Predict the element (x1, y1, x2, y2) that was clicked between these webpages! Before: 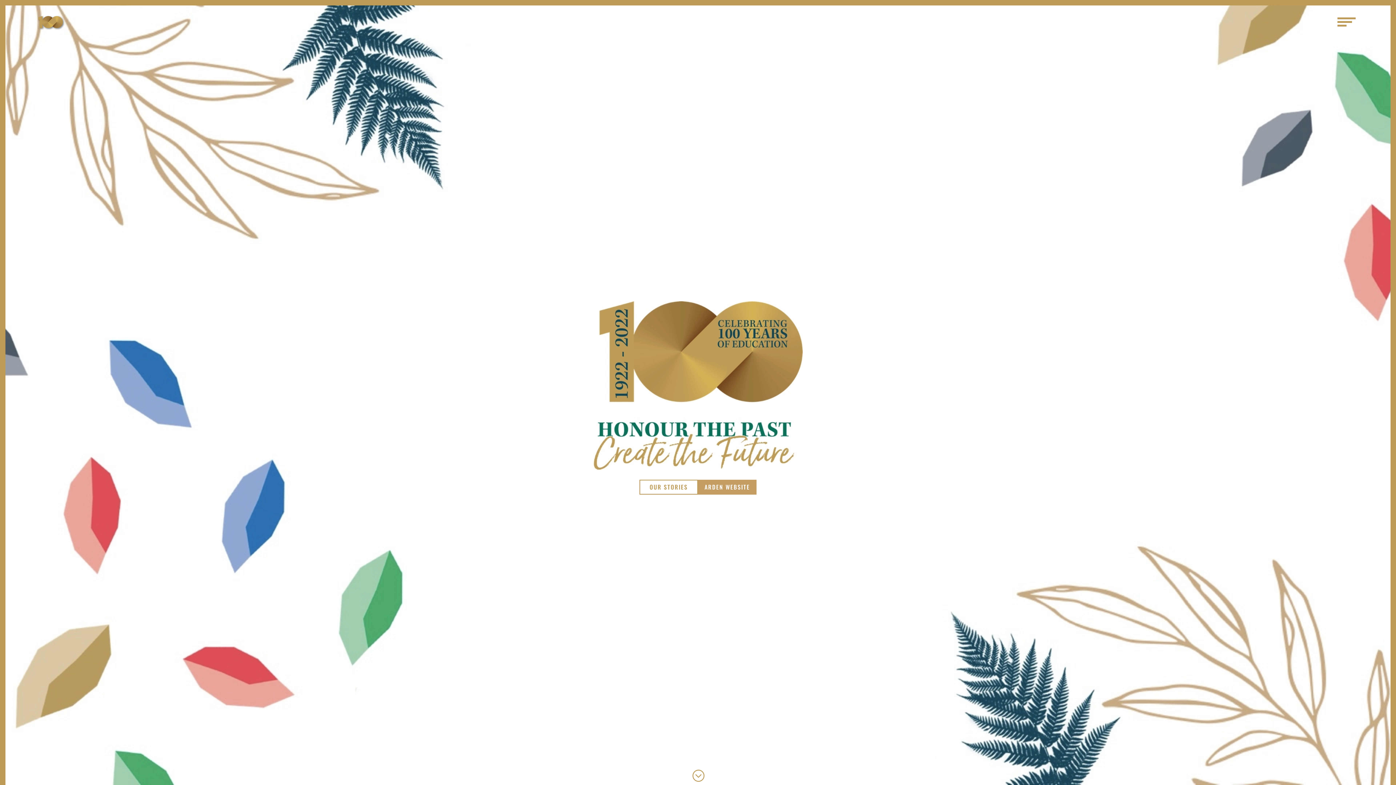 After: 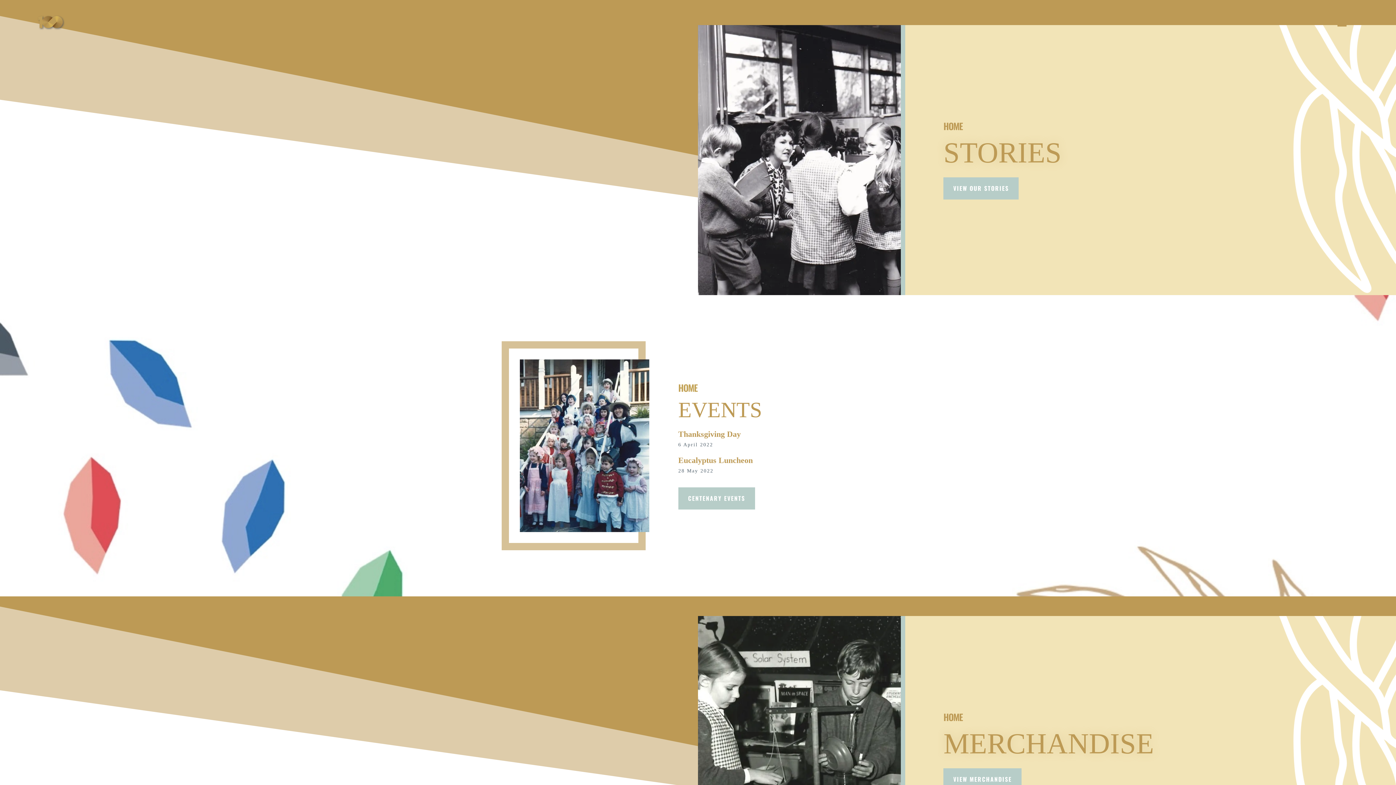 Action: bbox: (691, 769, 704, 783) label: ;